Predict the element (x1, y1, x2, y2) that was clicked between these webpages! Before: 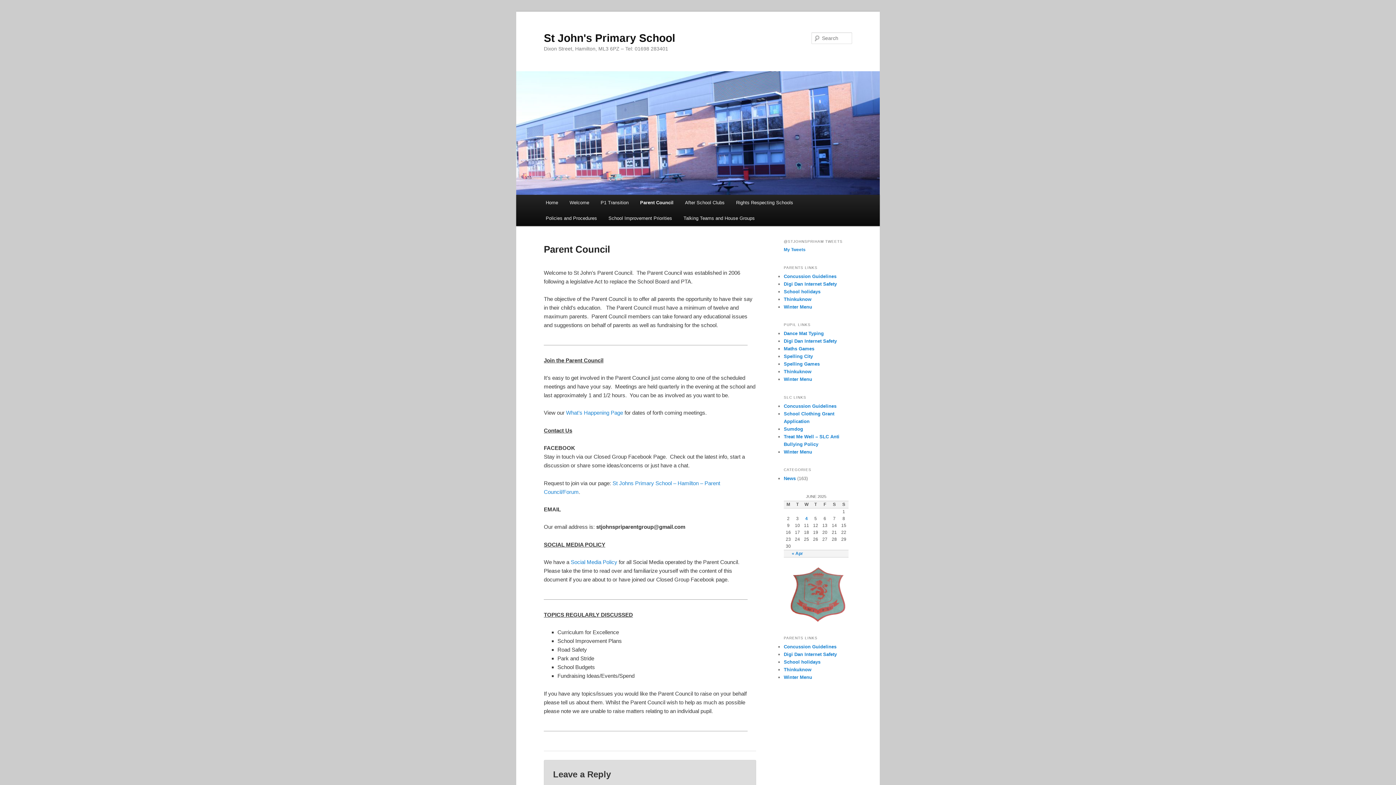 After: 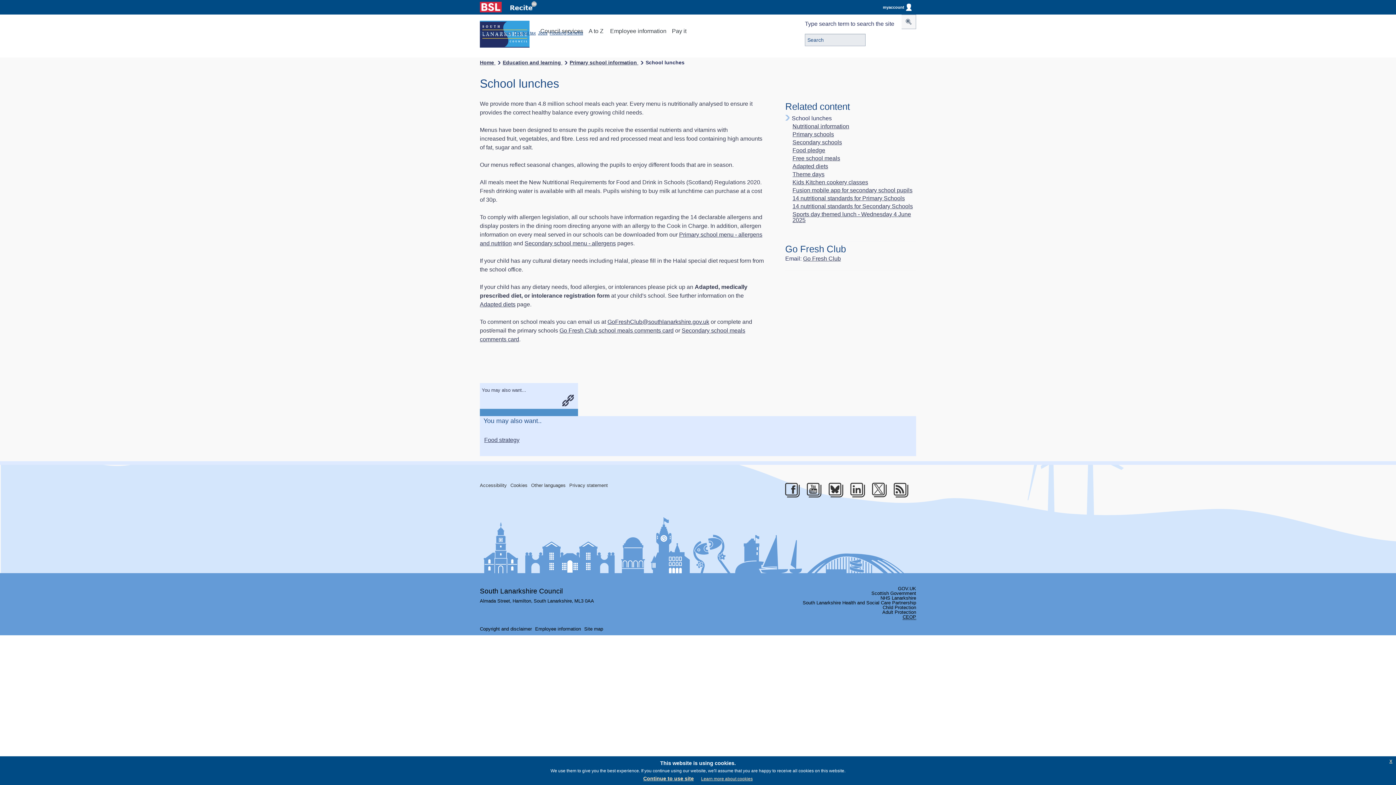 Action: bbox: (784, 304, 812, 309) label: Winter Menu